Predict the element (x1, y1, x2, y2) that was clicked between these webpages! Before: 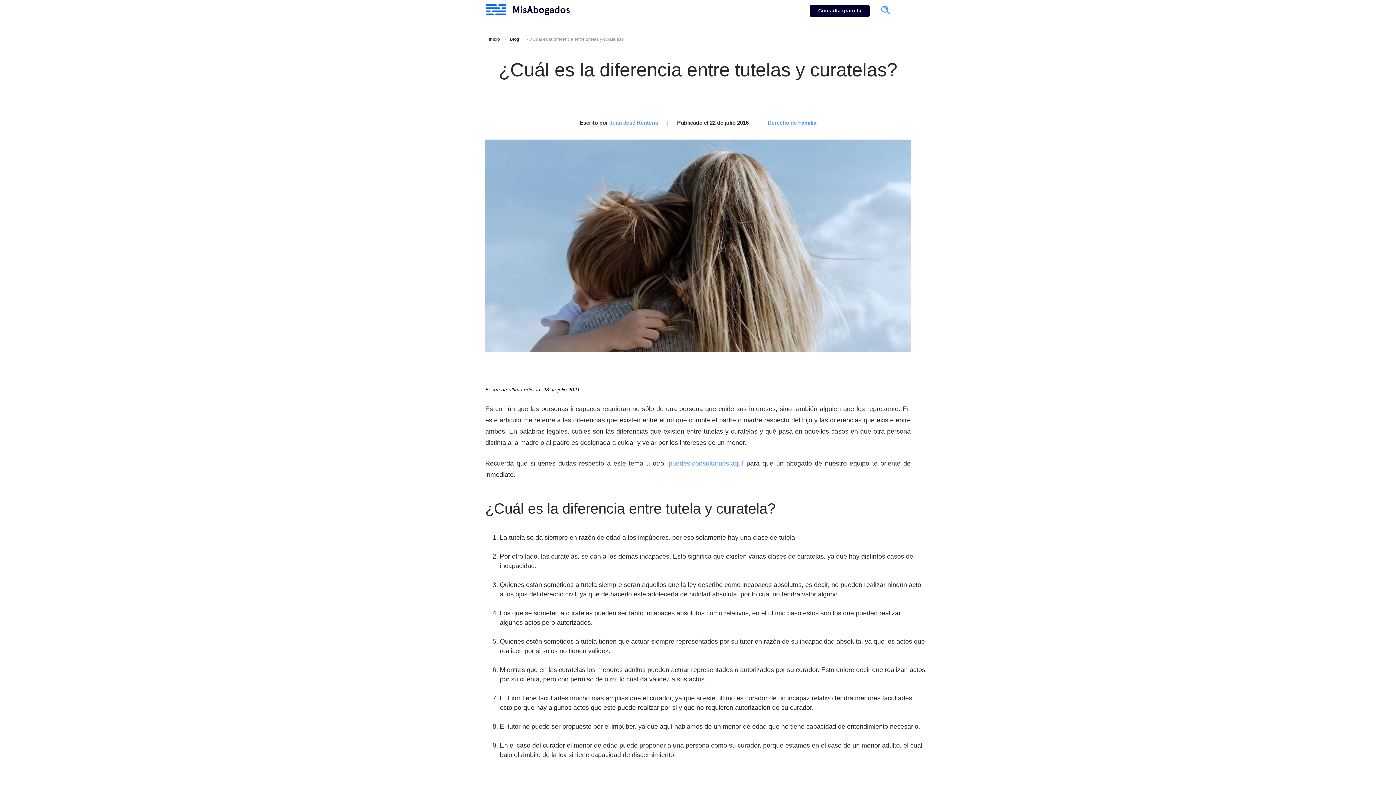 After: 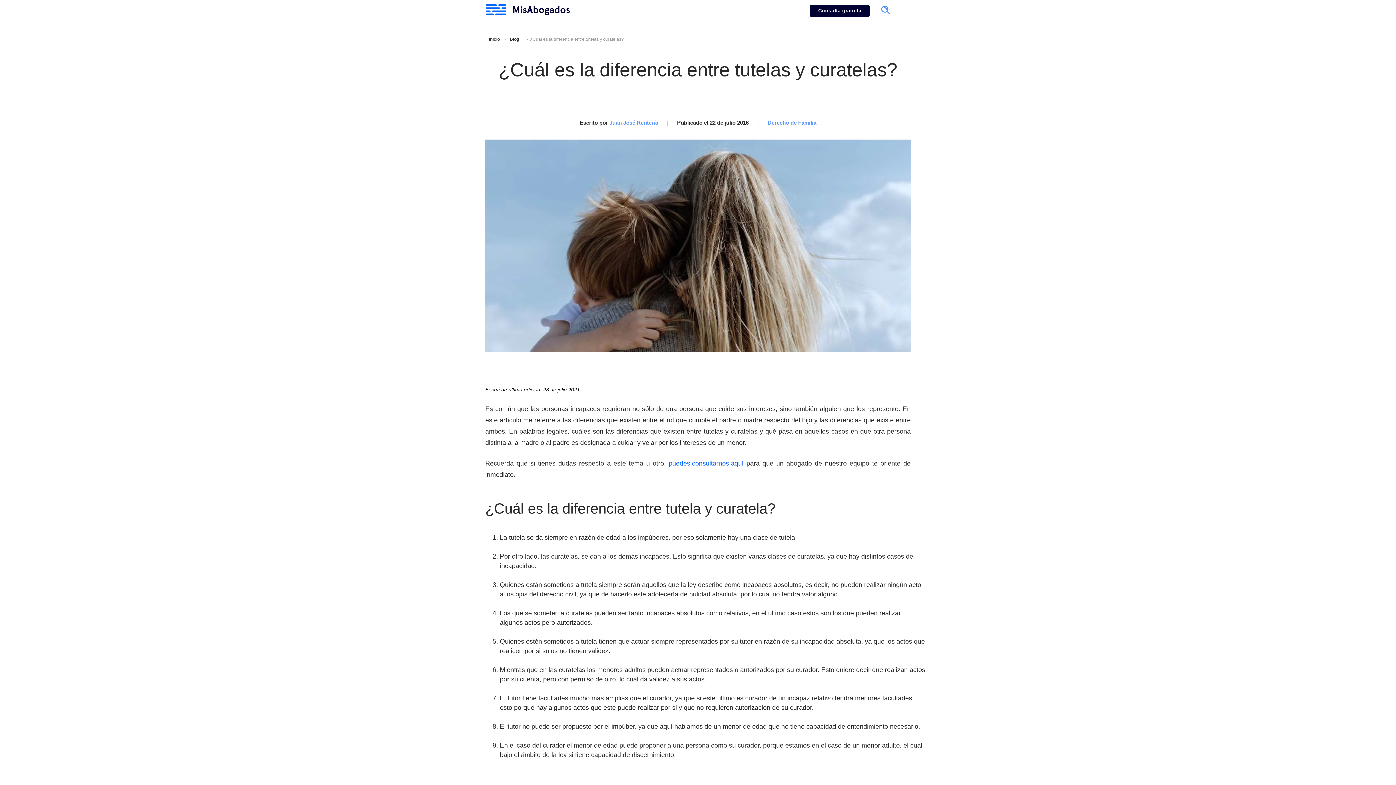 Action: bbox: (668, 458, 743, 469) label: puedes consultarnos aquí